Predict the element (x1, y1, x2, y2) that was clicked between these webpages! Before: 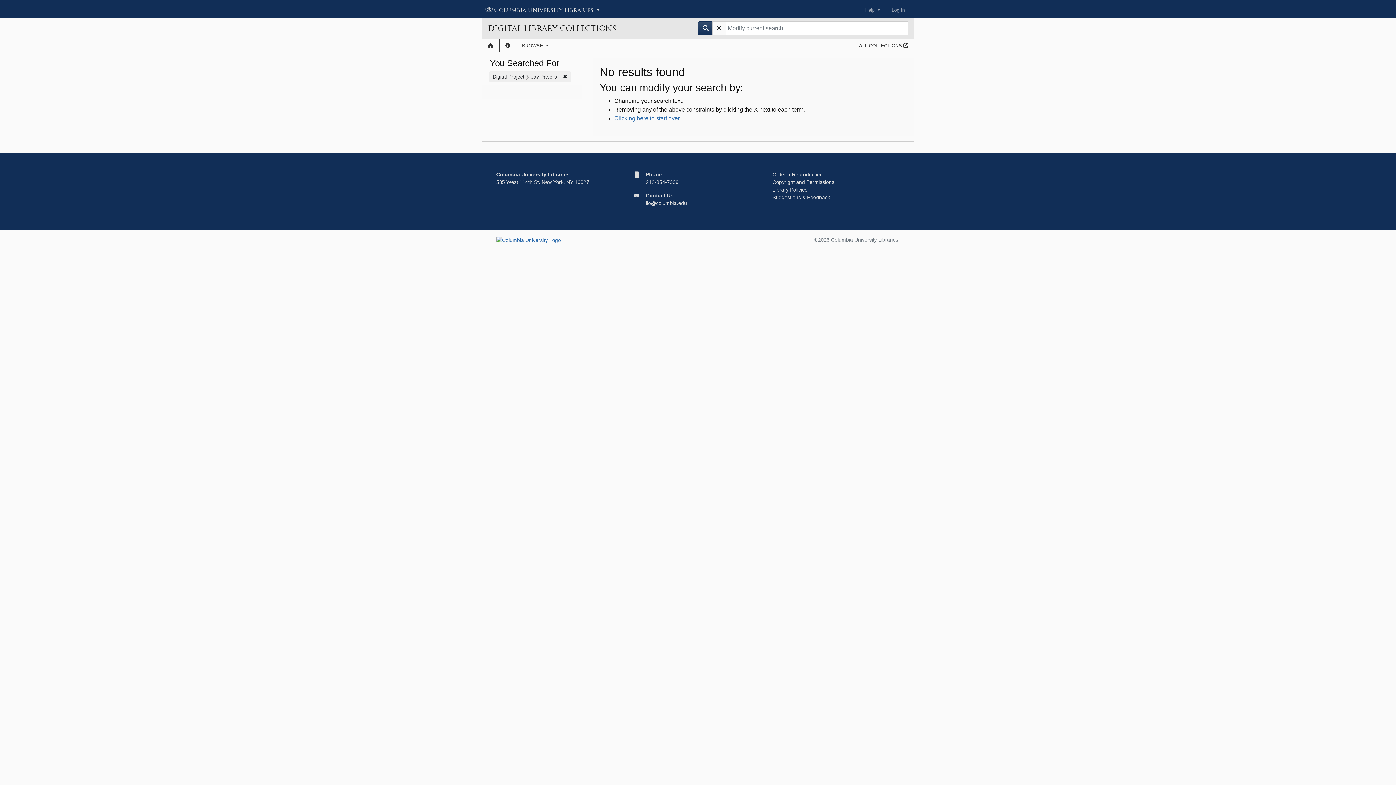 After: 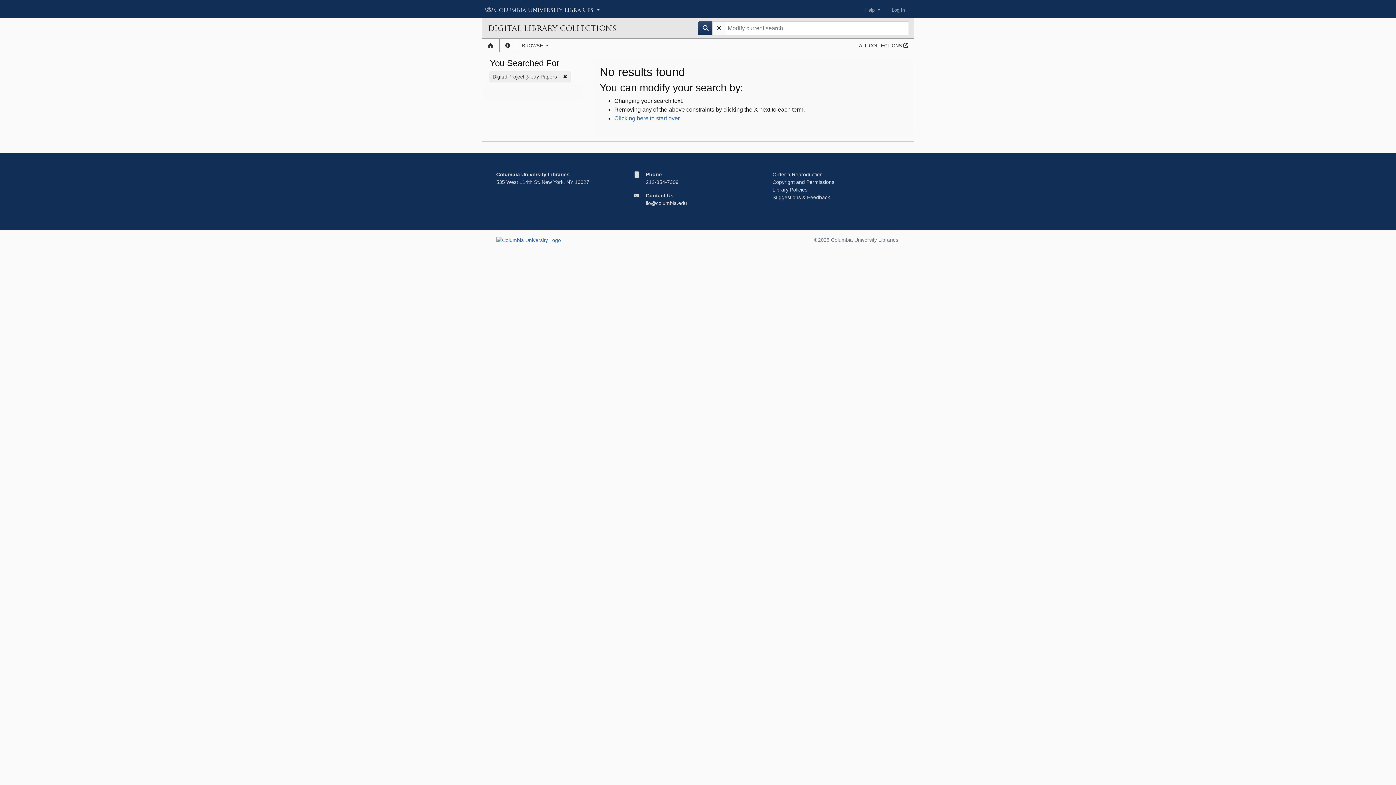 Action: bbox: (698, 21, 713, 35)